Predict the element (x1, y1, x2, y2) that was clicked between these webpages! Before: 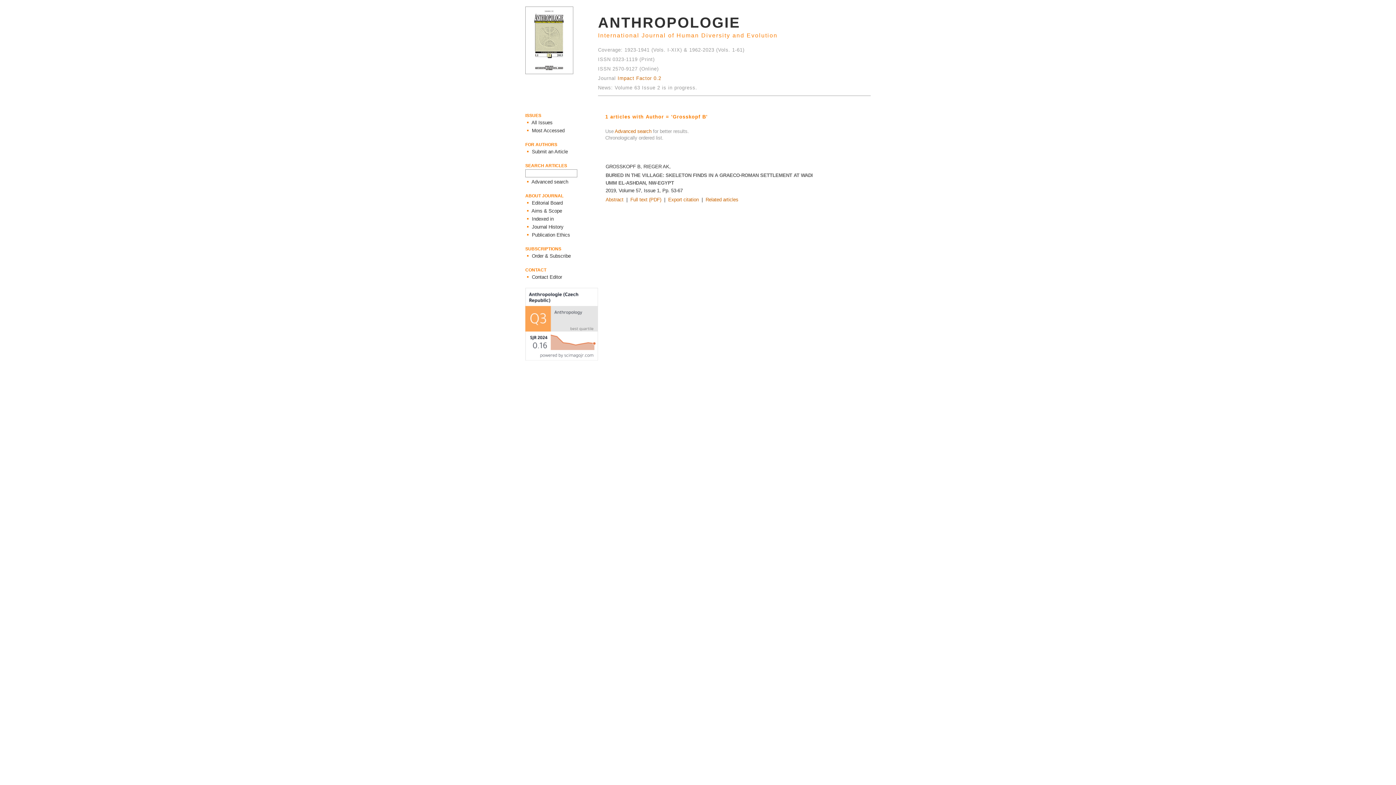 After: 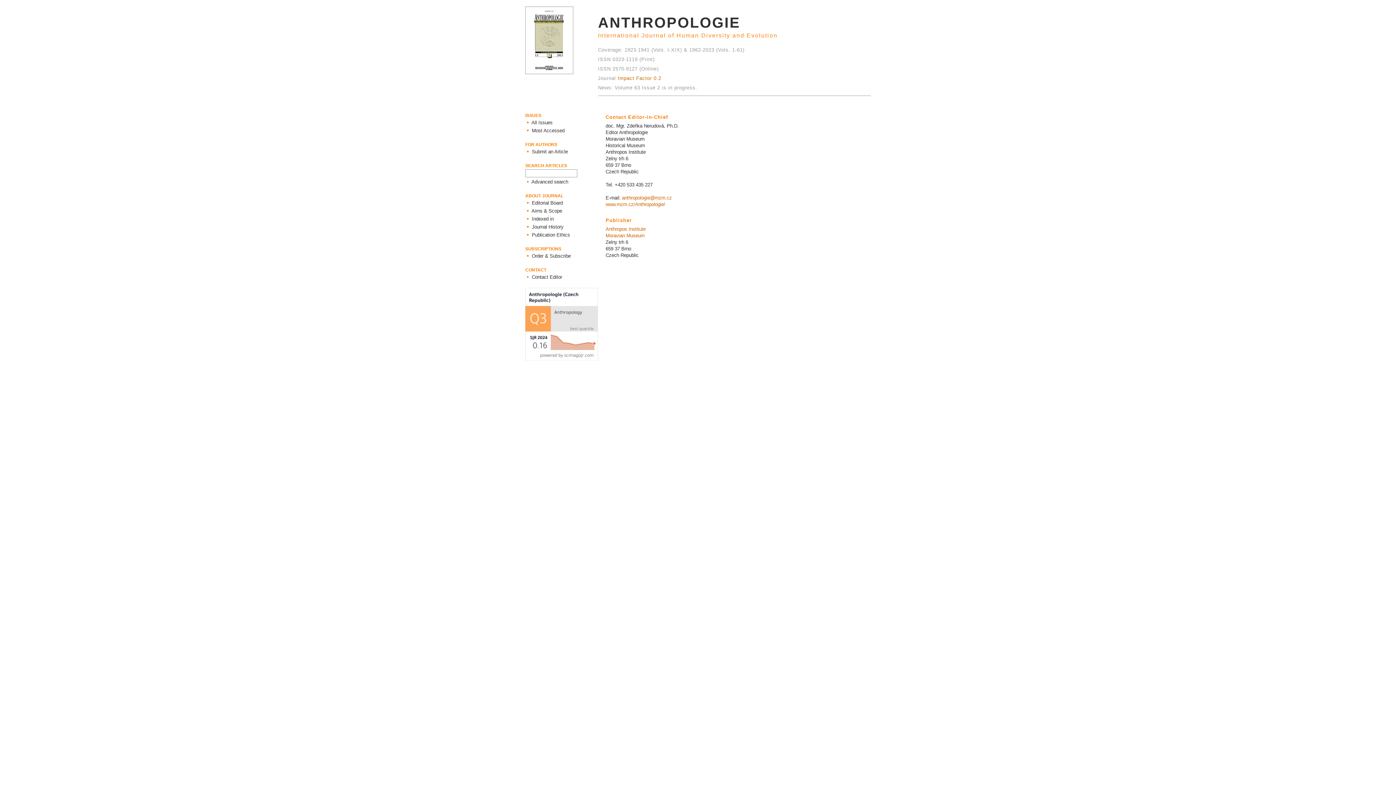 Action: label:  Contact Editor bbox: (530, 273, 562, 280)